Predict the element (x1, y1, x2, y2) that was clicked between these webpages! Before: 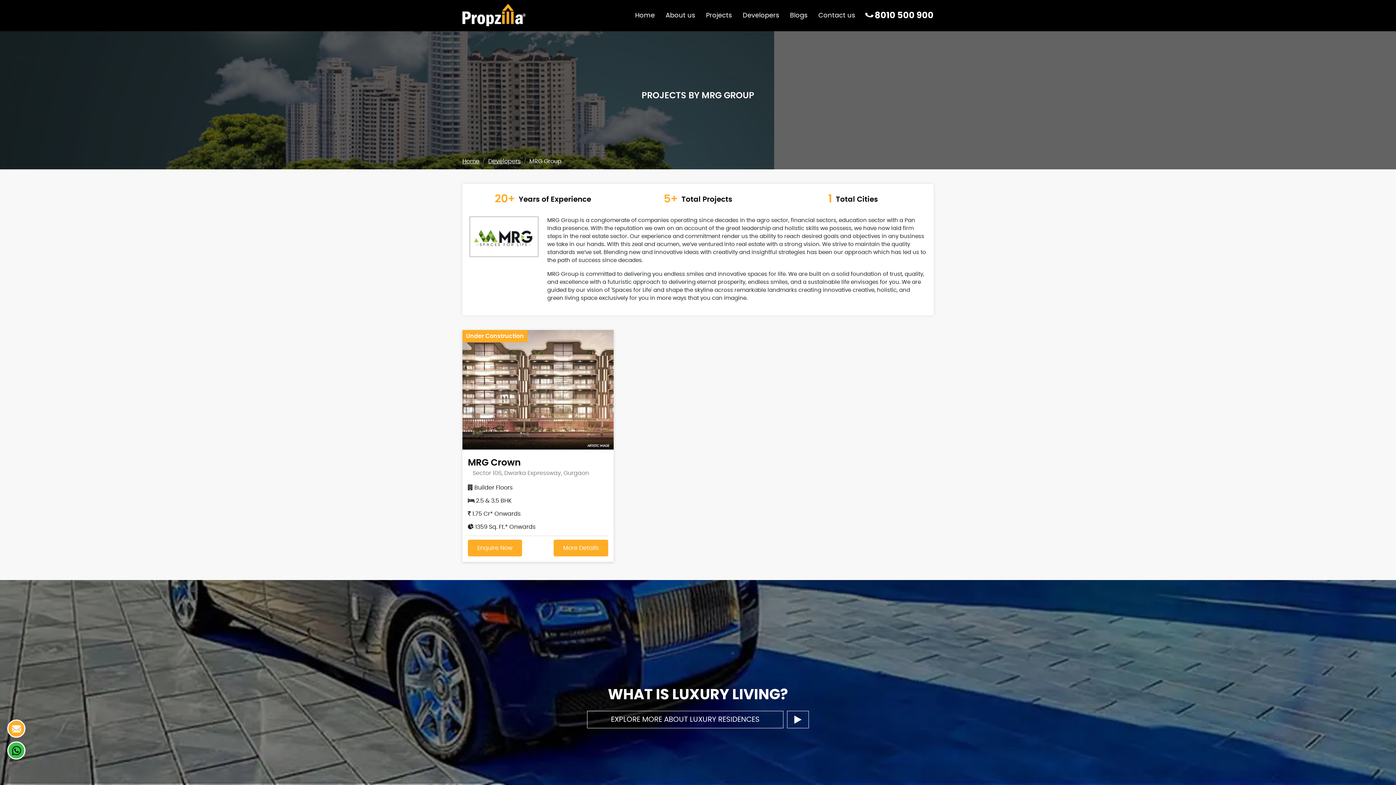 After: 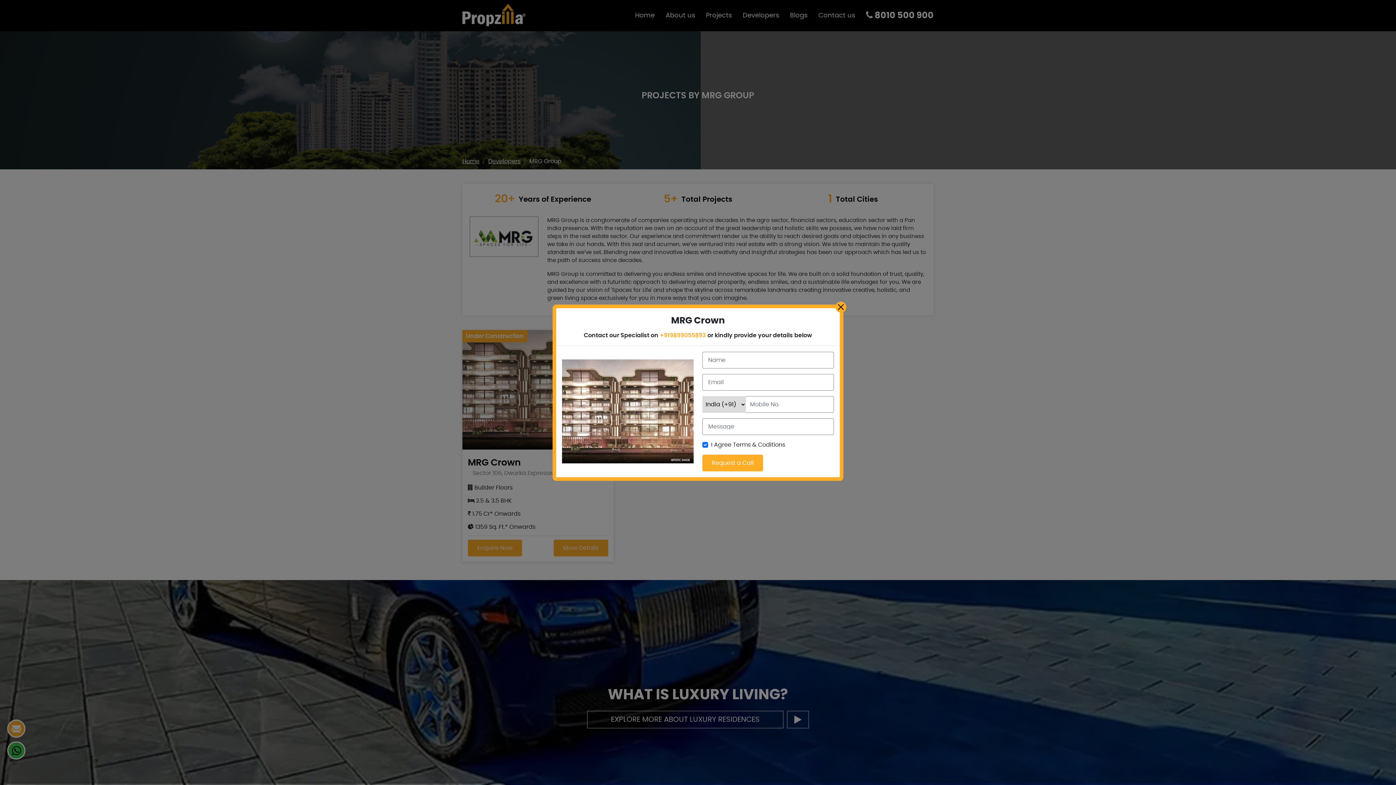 Action: label: Enquire Now bbox: (468, 540, 522, 556)